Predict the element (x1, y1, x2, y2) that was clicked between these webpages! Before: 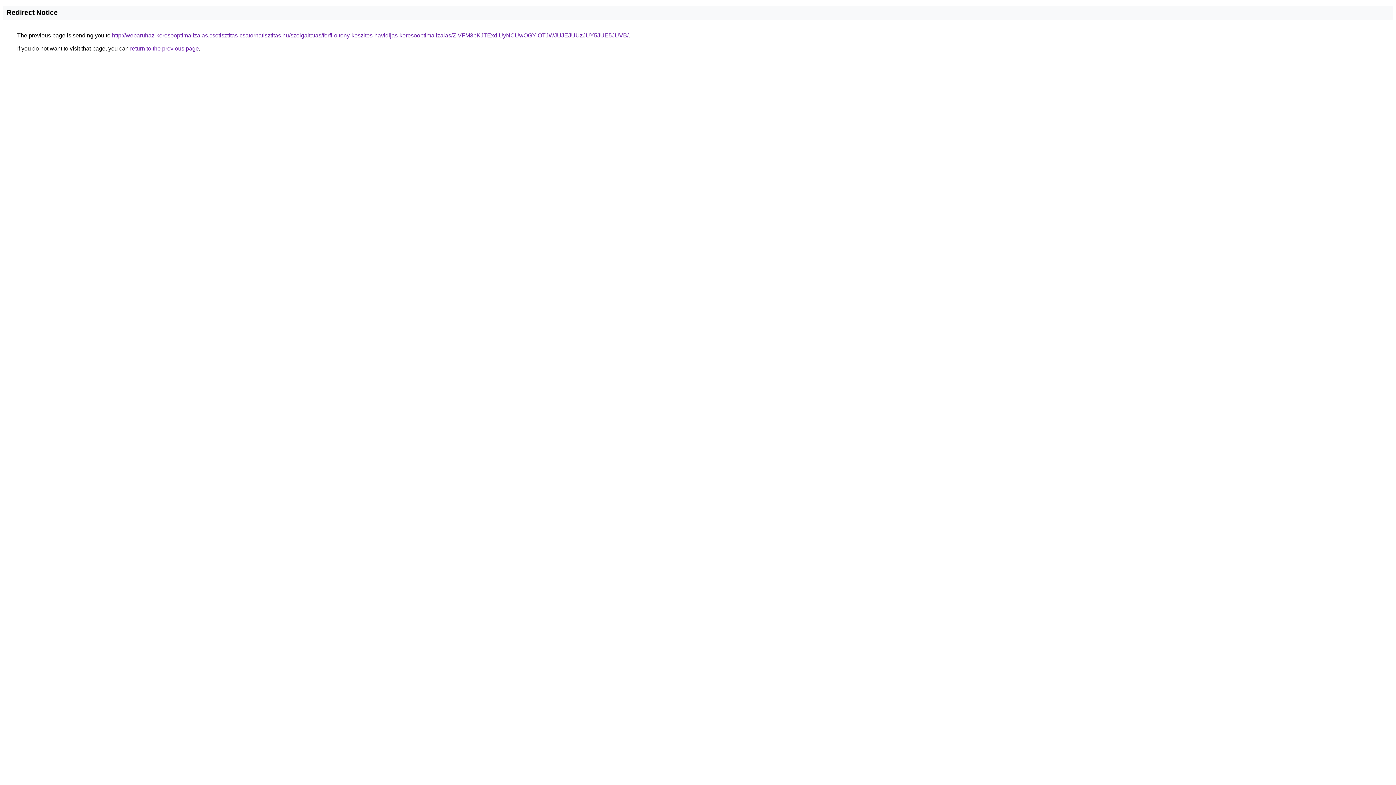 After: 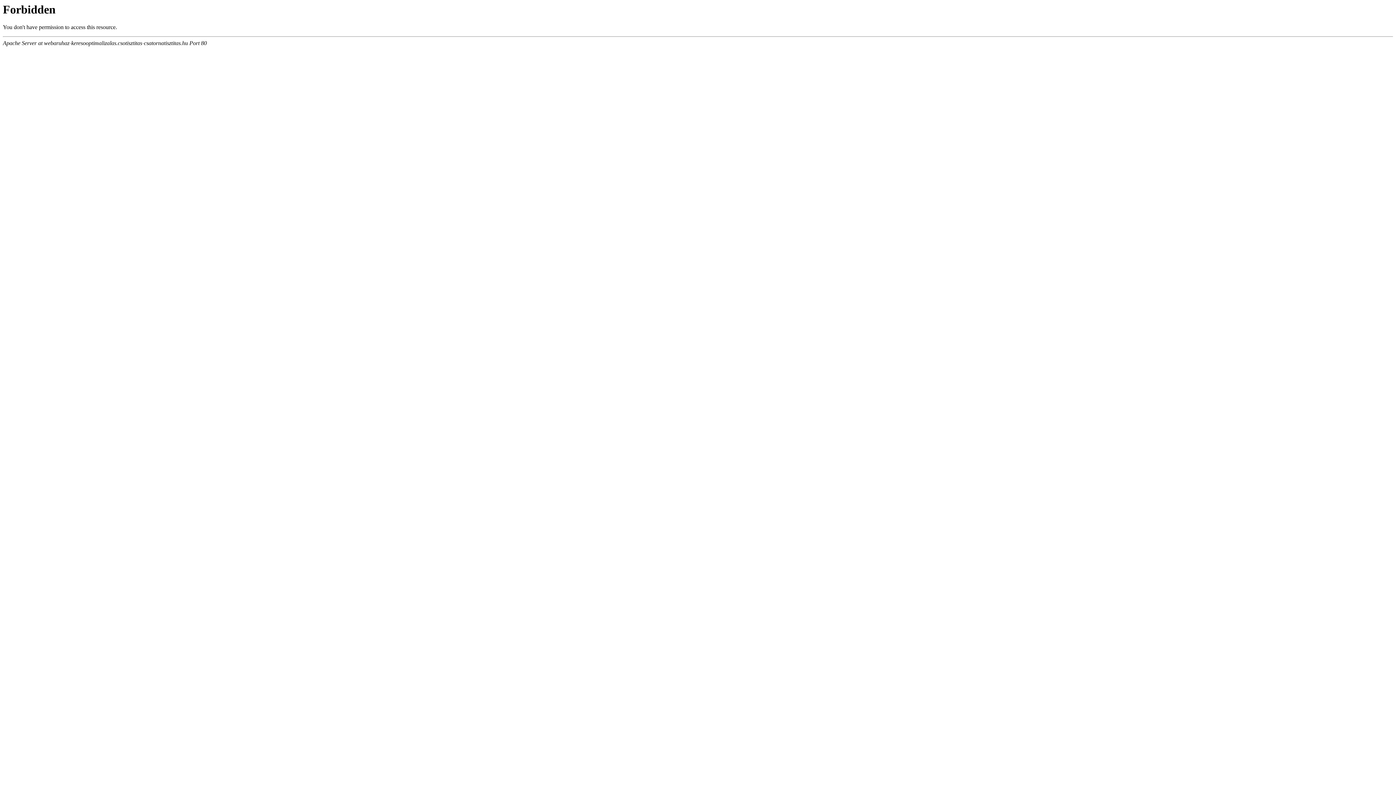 Action: bbox: (112, 32, 628, 38) label: http://webaruhaz-keresooptimalizalas.csotisztitas-csatornatisztitas.hu/szolgaltatas/ferfi-oltony-keszites-havidijas-keresooptimalizalas/ZiVFM3pKJTExdiUyNCUwOGYlOTJWJUJEJUUzJUY5JUE5JUVB/